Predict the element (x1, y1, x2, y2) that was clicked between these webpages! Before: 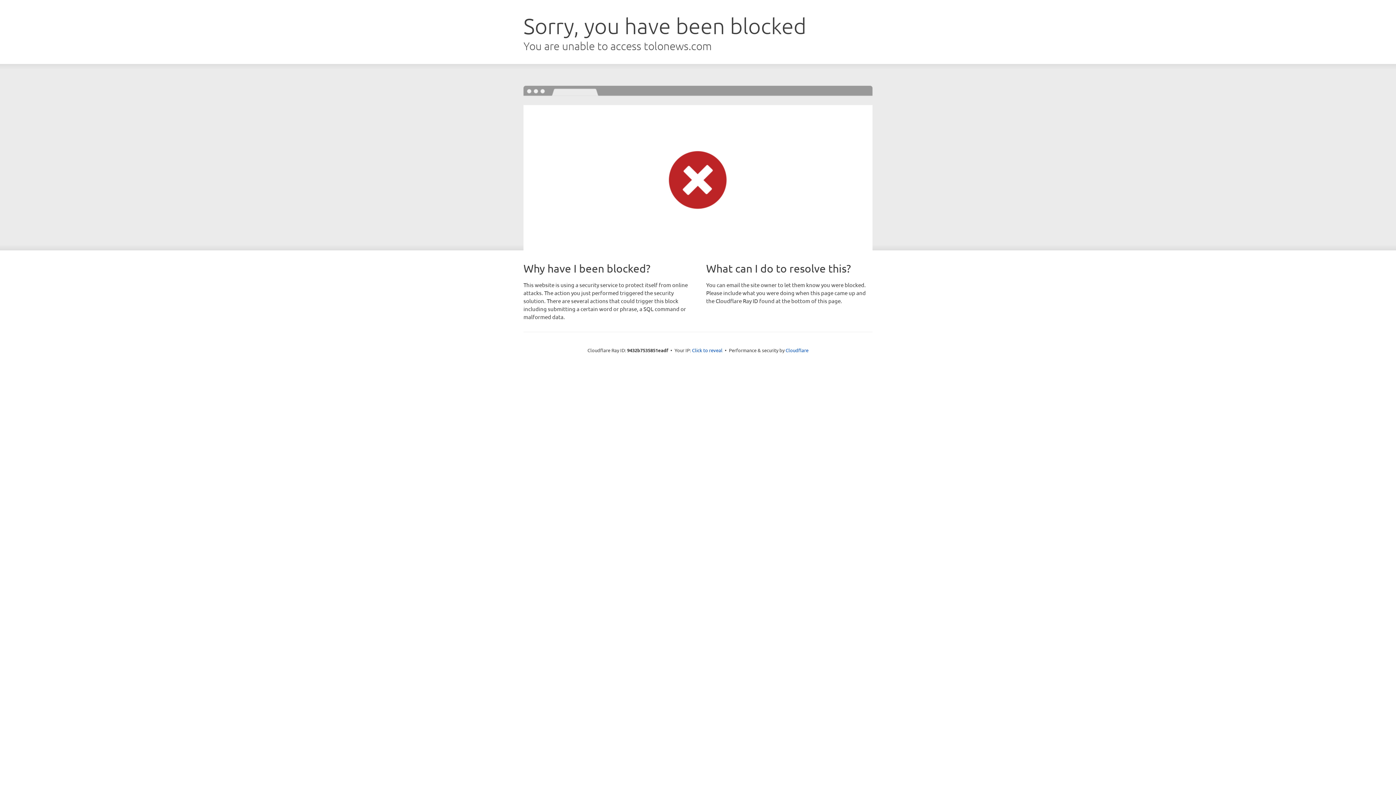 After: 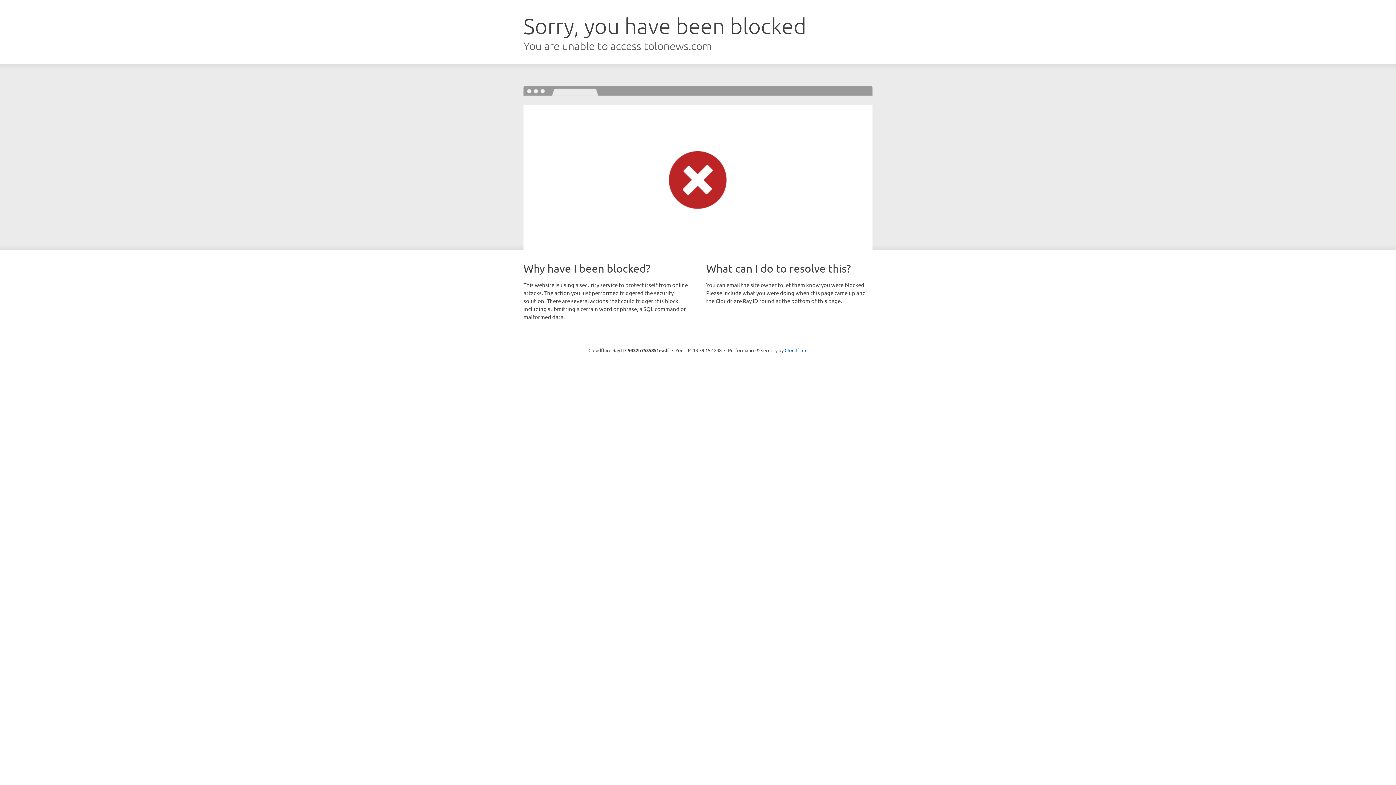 Action: bbox: (692, 346, 722, 353) label: Click to reveal